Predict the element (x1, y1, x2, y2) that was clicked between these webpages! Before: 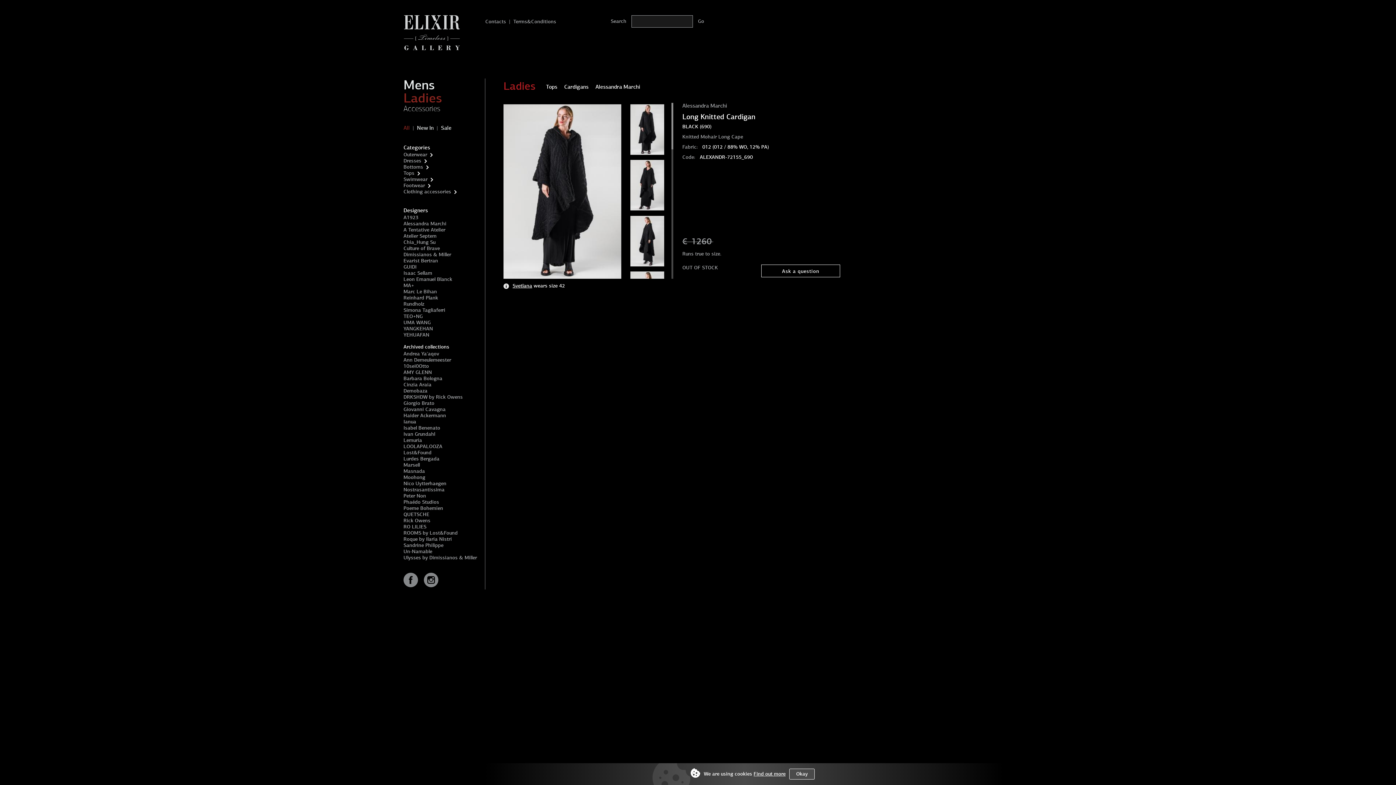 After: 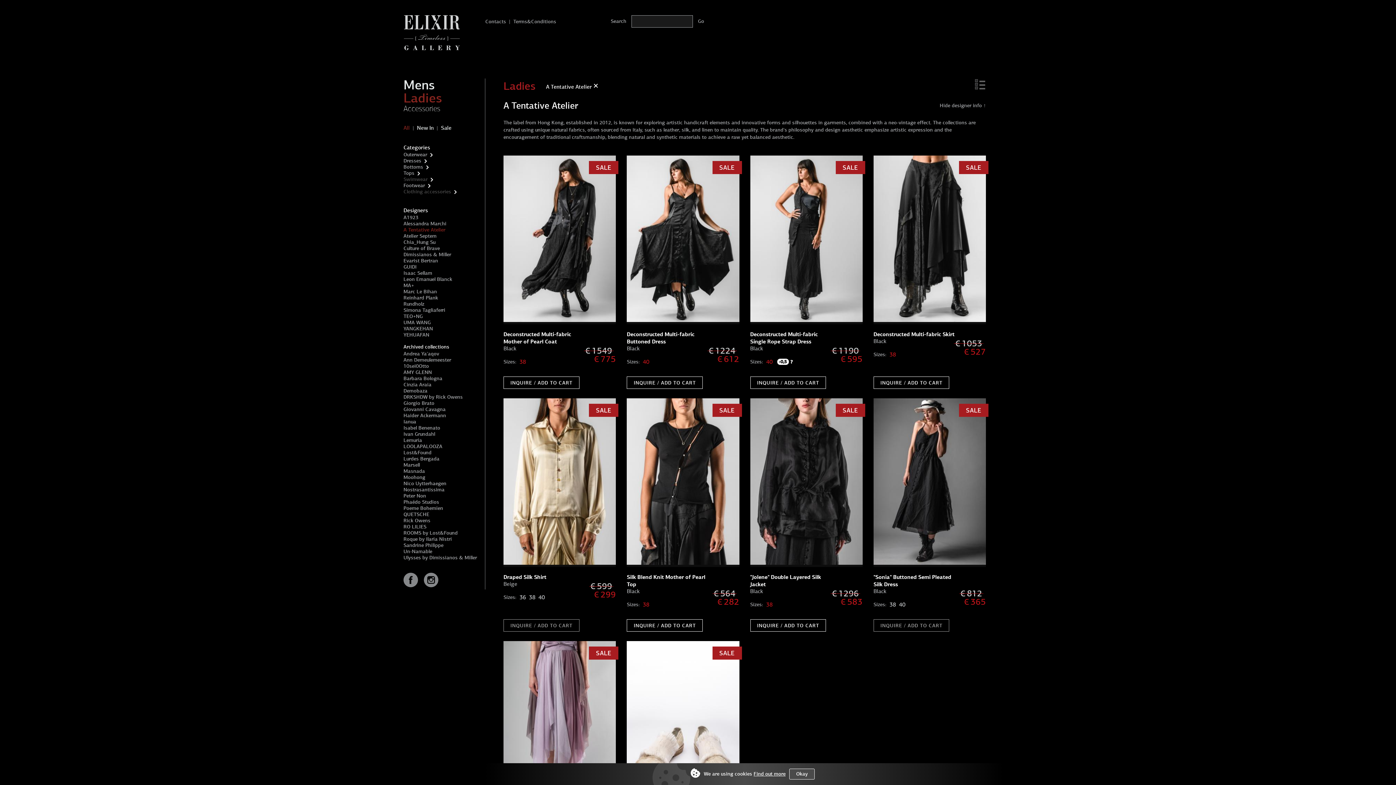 Action: label: A Tentative Atelier bbox: (403, 226, 445, 233)